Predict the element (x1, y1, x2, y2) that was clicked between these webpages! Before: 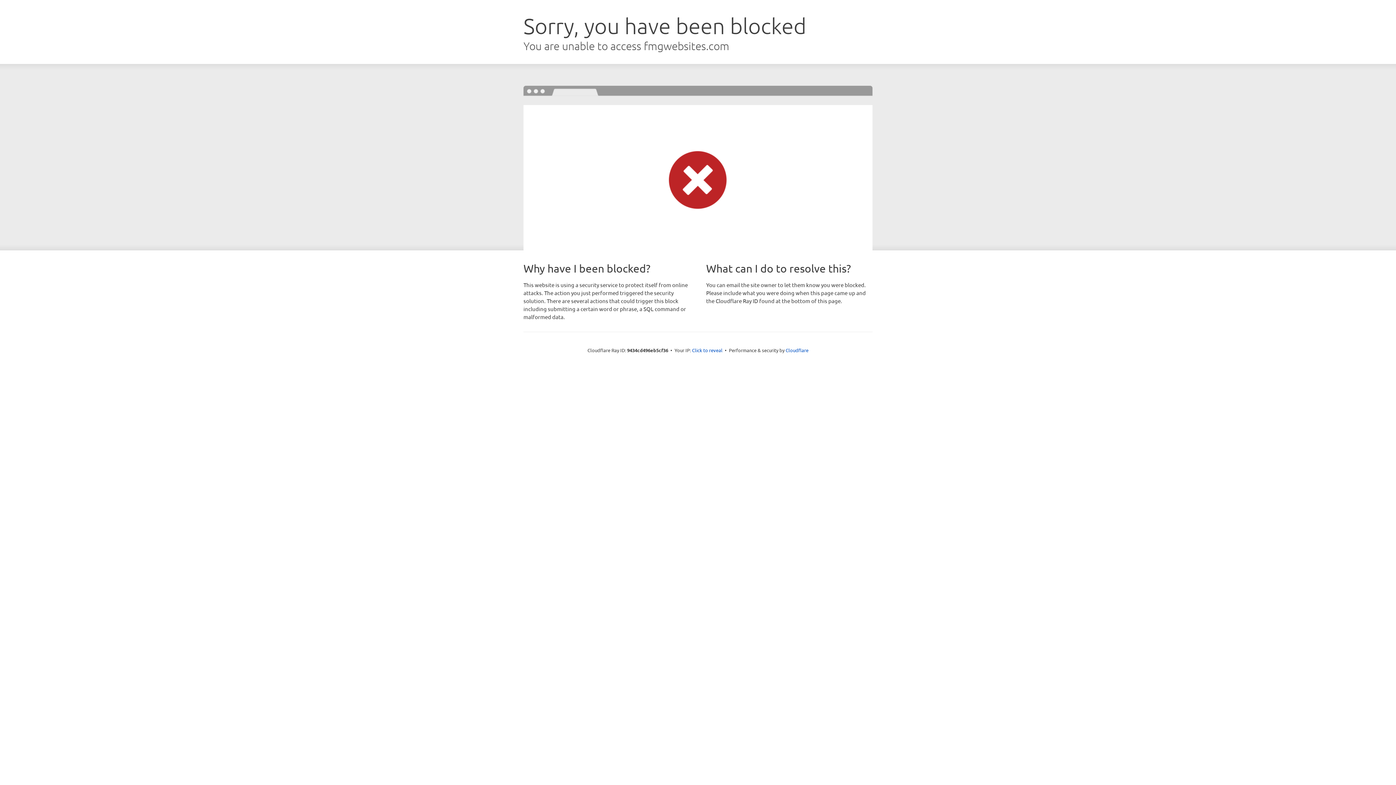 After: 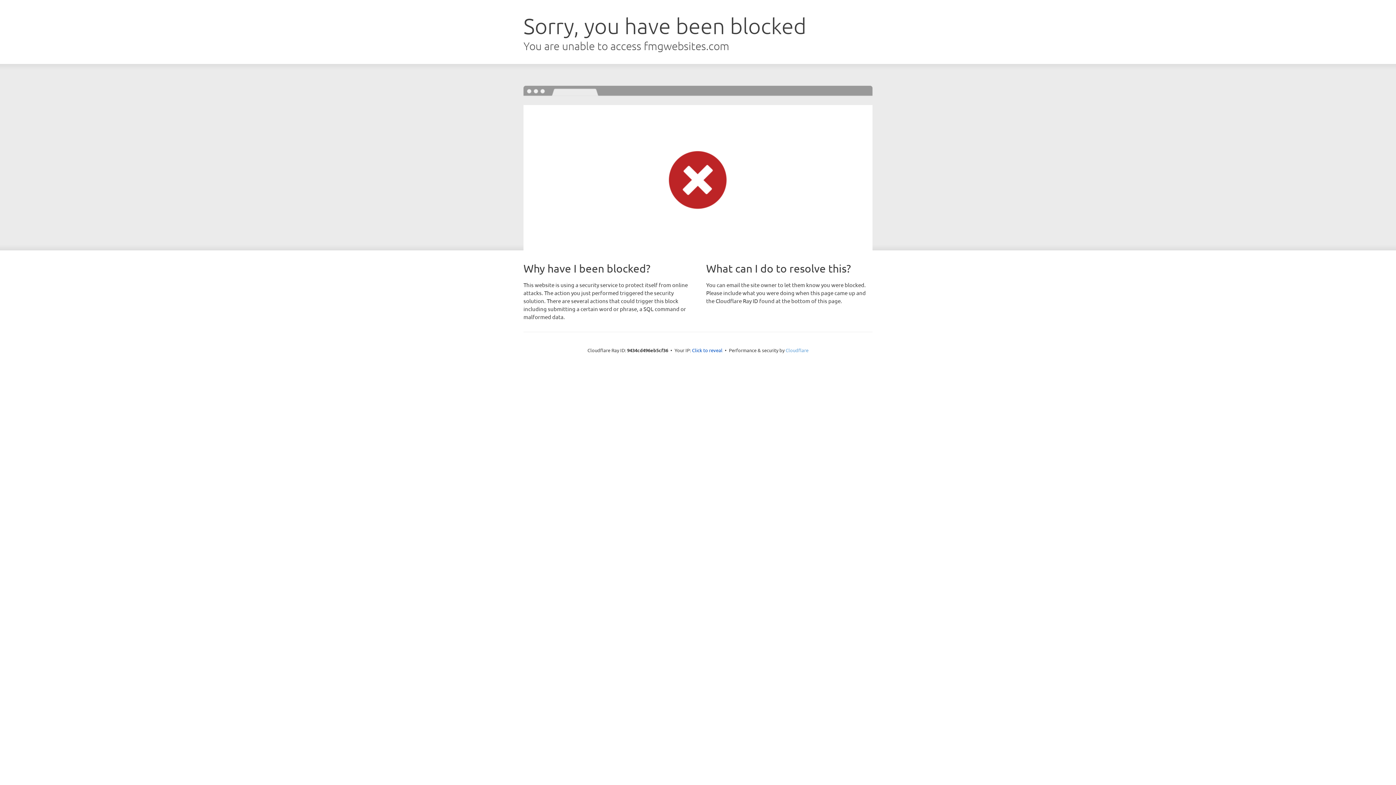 Action: label: Cloudflare bbox: (785, 347, 808, 353)